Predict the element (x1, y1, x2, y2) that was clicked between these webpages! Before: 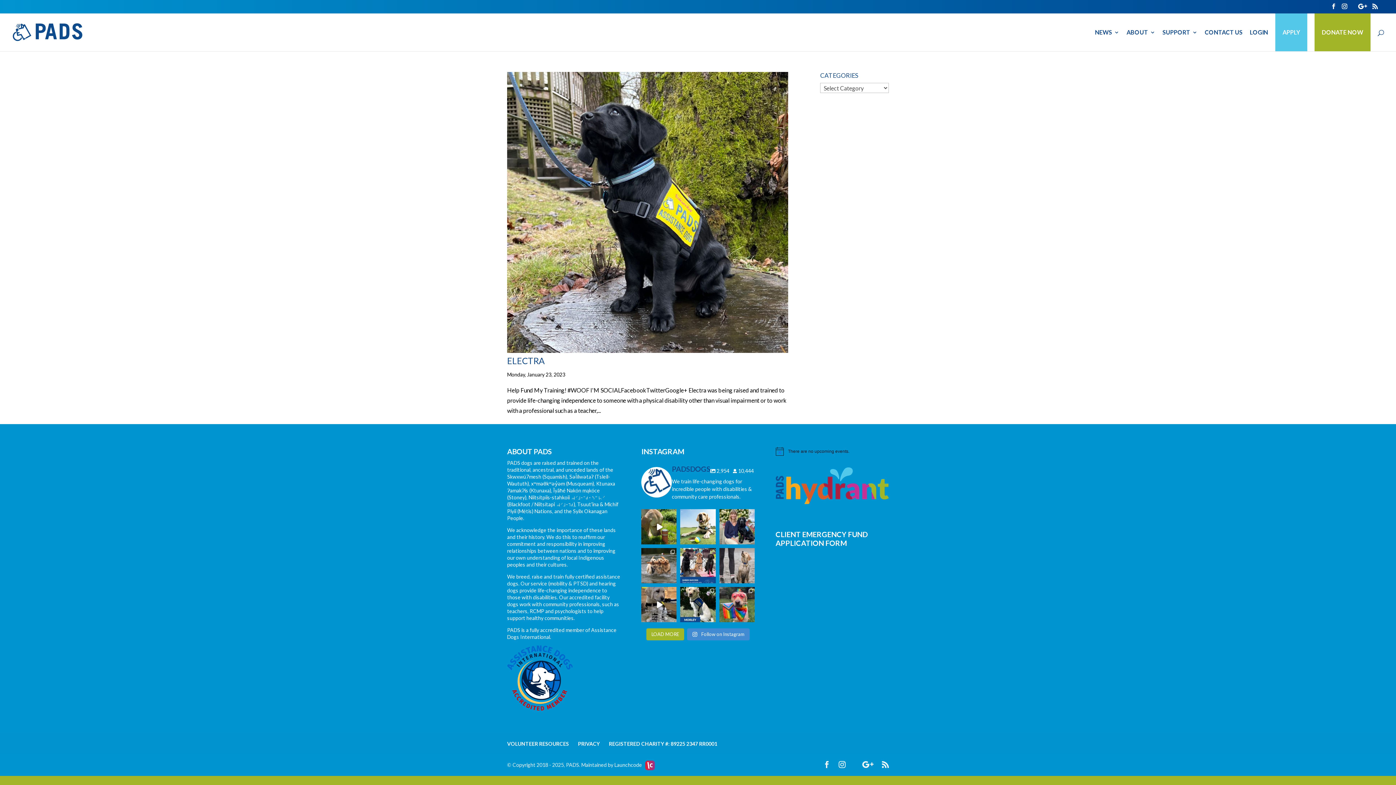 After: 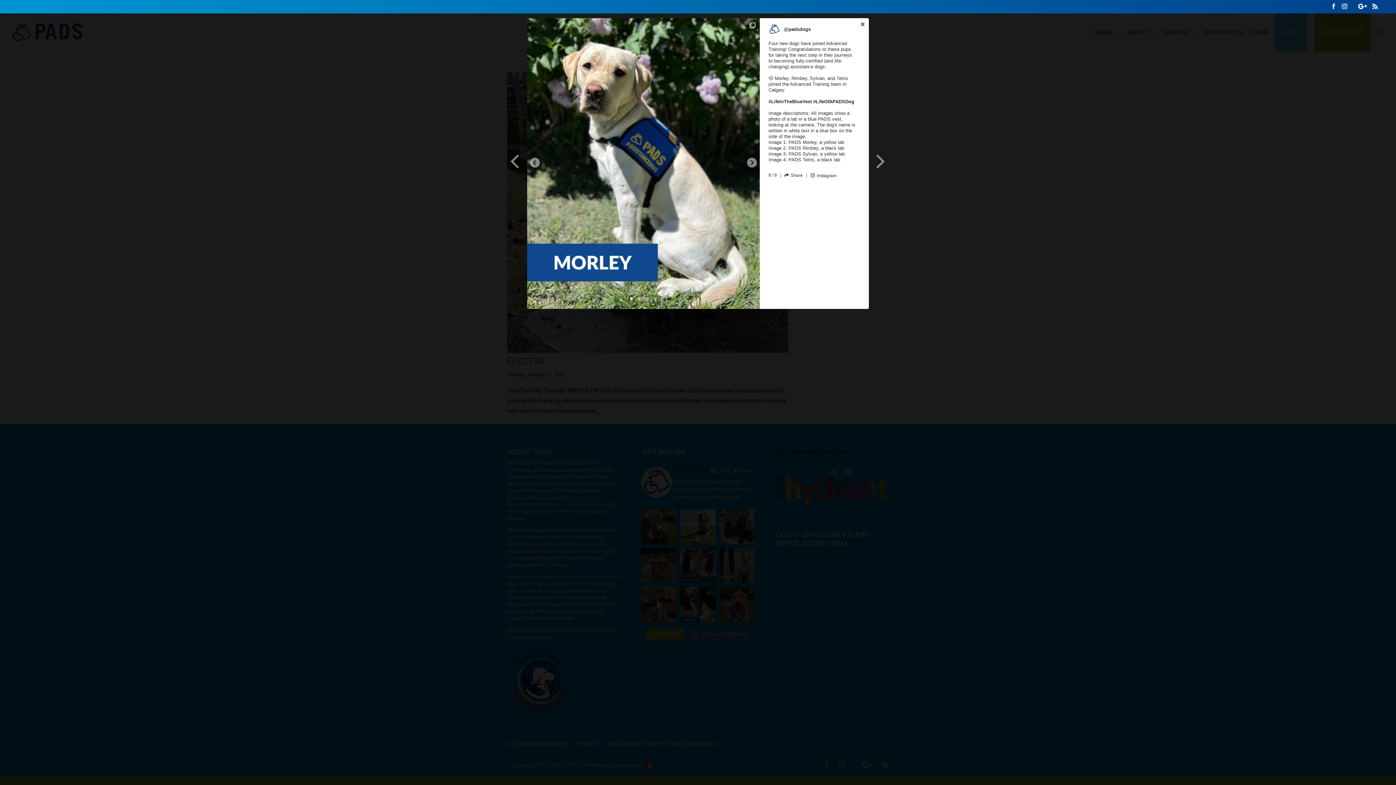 Action: bbox: (680, 587, 715, 622) label: Open post by padsdogs with ID 18088088062642814